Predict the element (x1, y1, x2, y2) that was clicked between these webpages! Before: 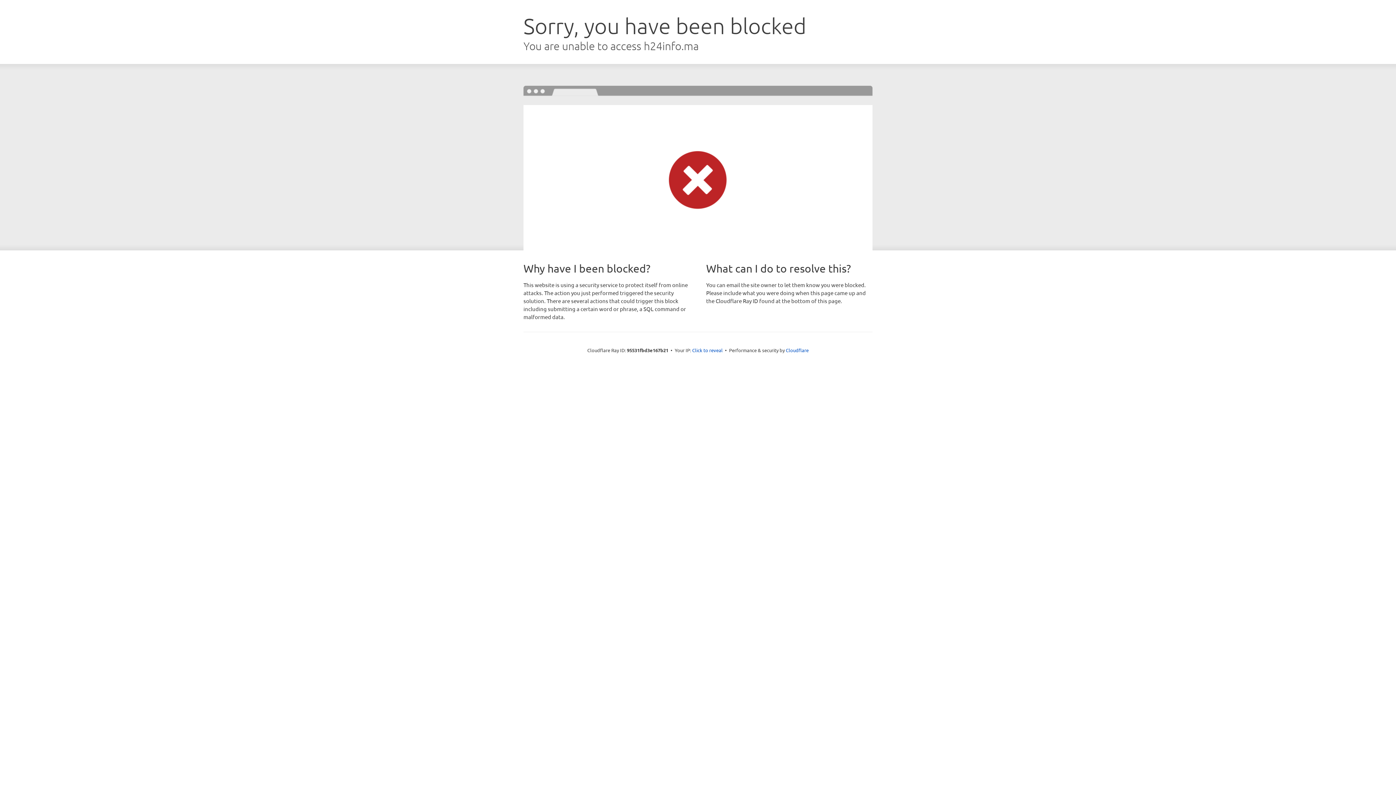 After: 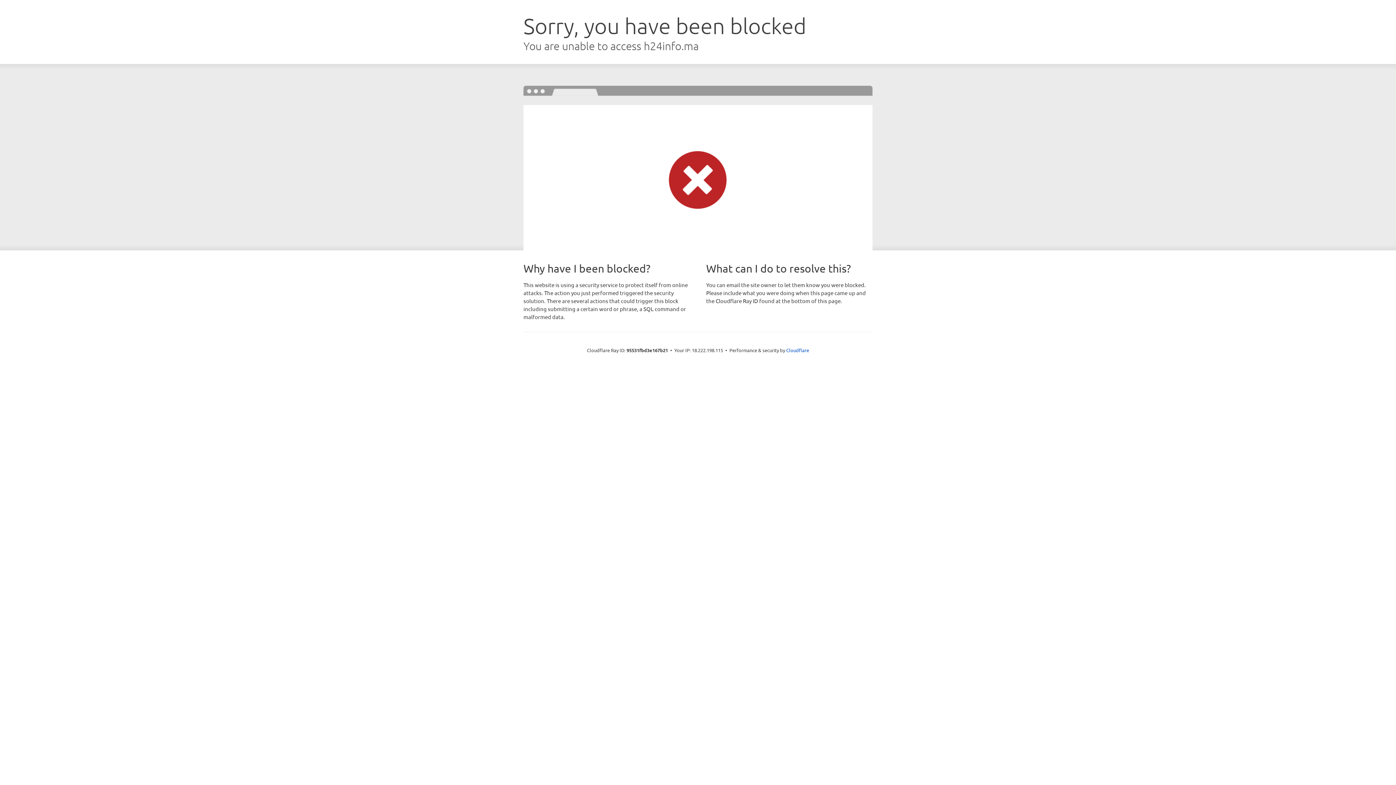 Action: bbox: (692, 346, 722, 353) label: Click to reveal